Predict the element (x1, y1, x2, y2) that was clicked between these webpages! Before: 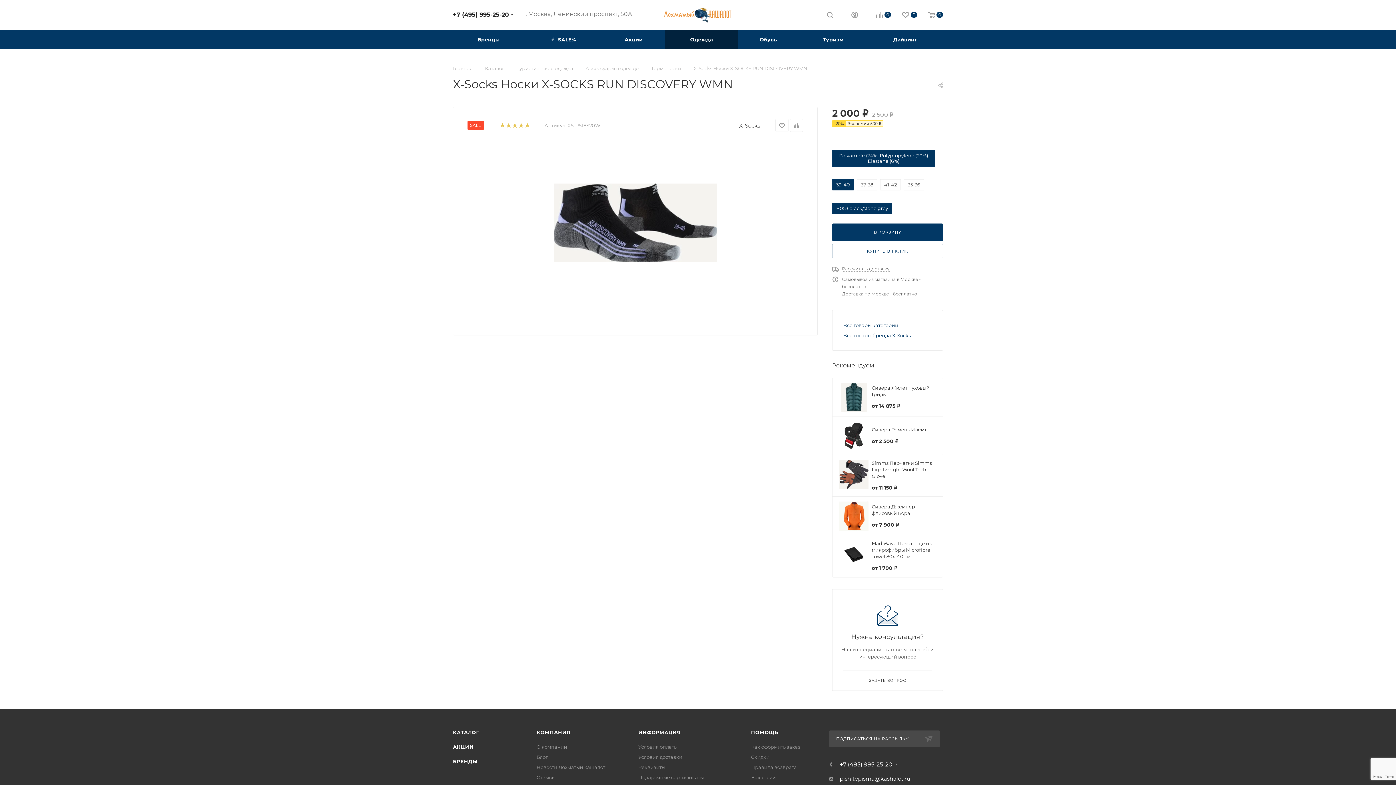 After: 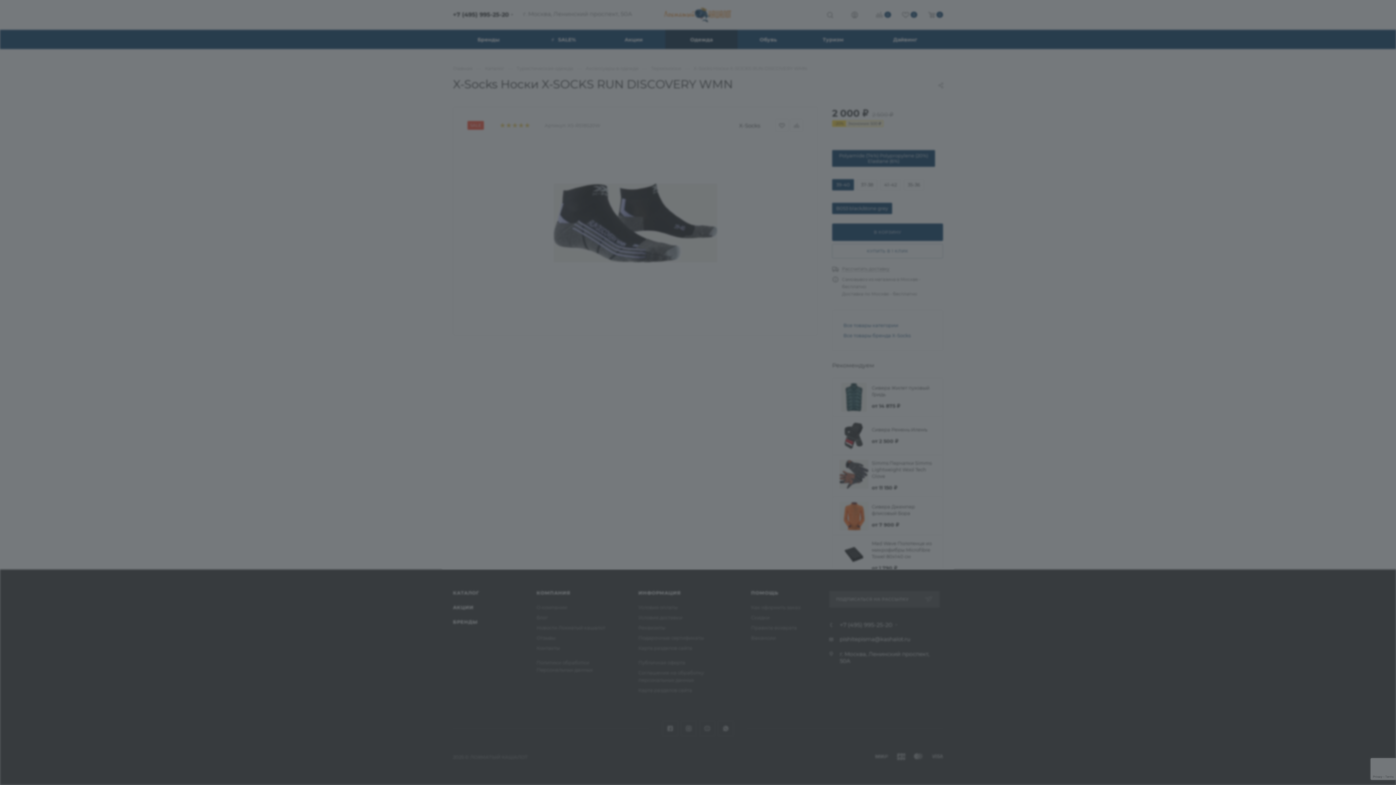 Action: bbox: (851, 11, 858, 20)